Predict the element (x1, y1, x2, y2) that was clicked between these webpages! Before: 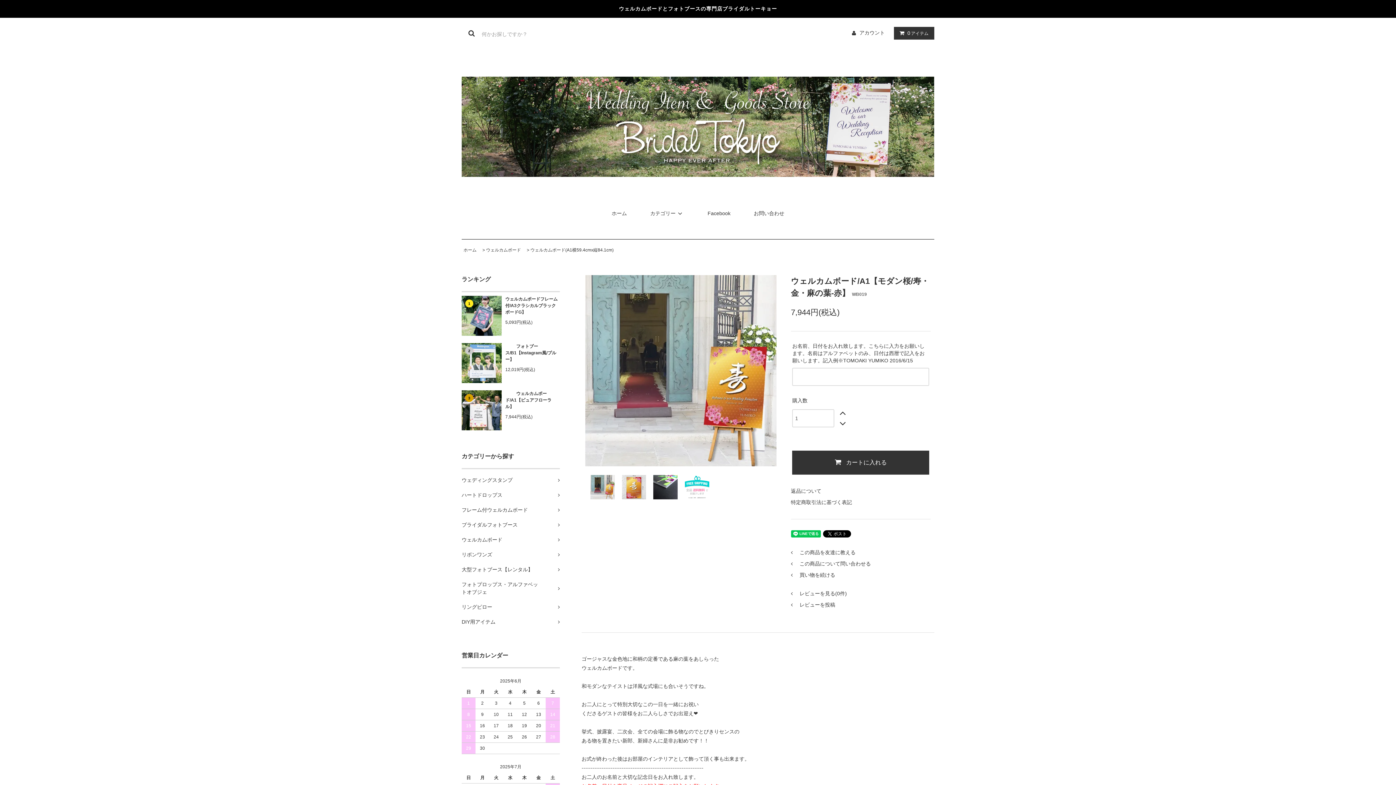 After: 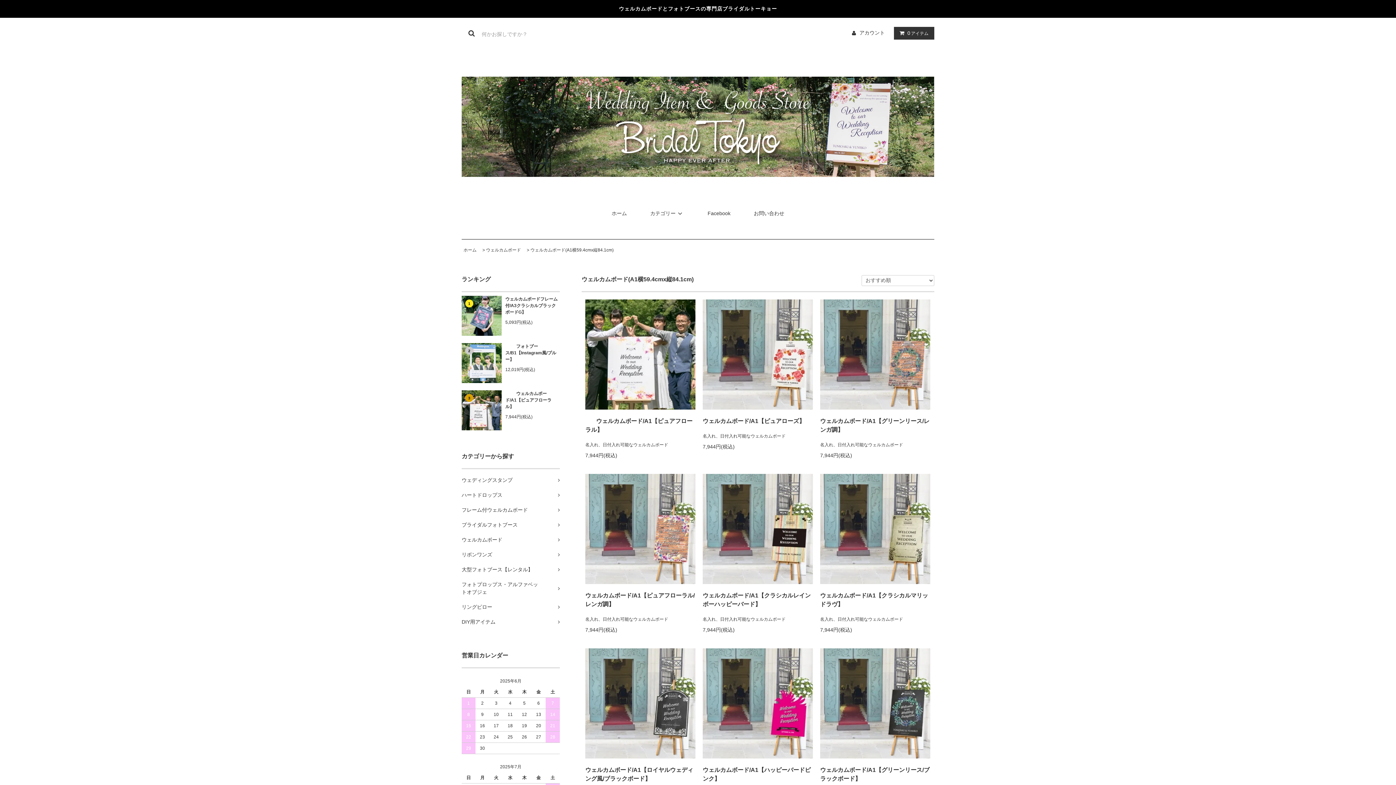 Action: bbox: (530, 247, 613, 252) label: ウェルカムボード(A1横59.4cmx縦84.1cm)